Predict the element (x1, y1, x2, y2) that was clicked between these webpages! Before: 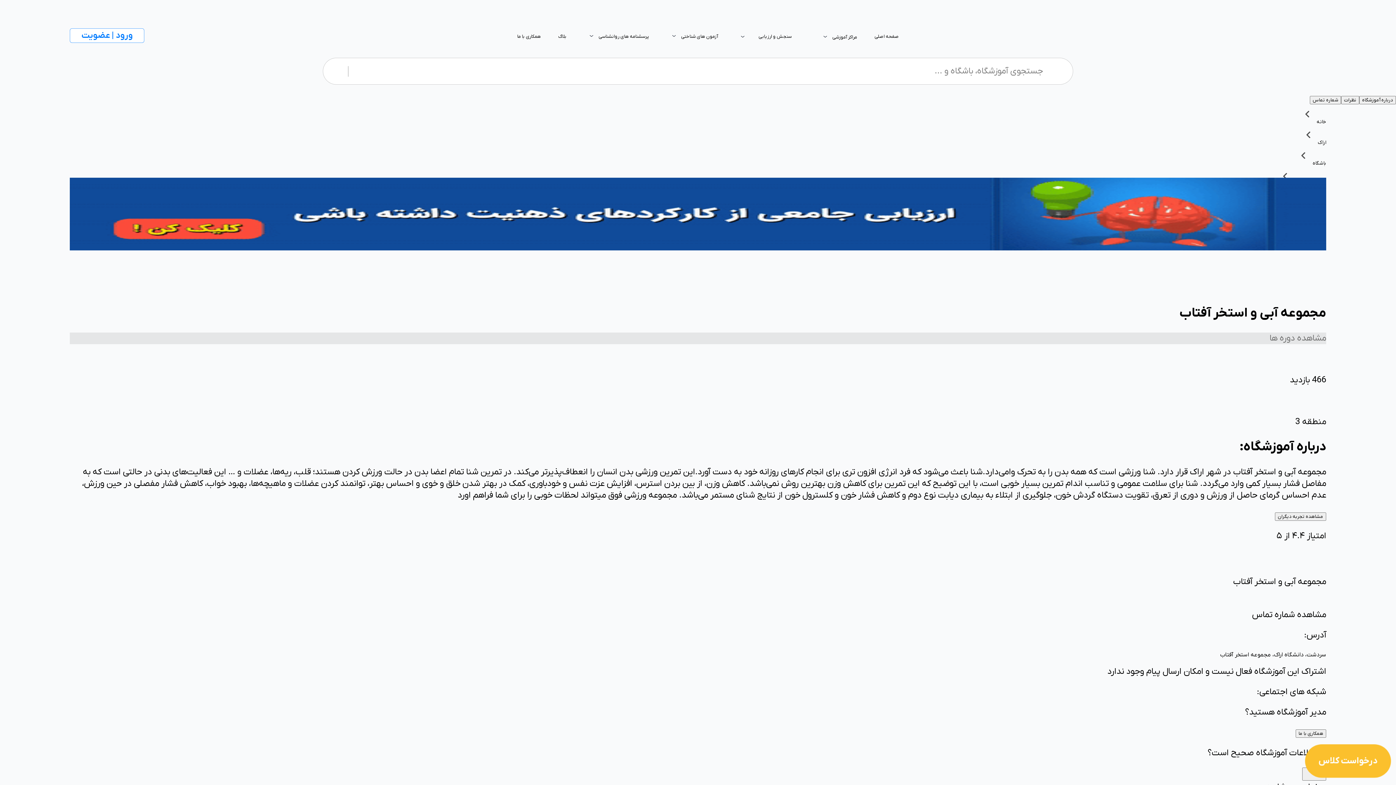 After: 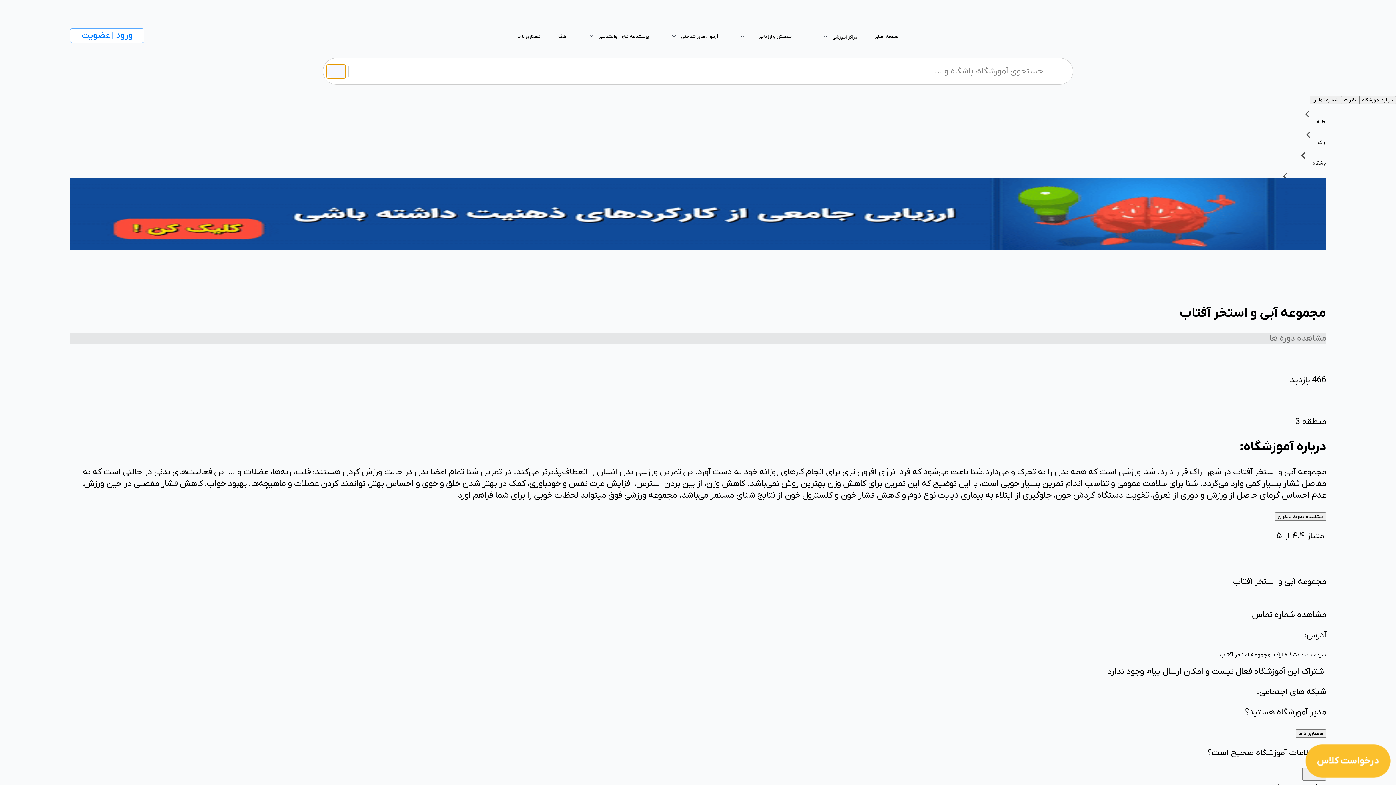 Action: bbox: (326, 64, 345, 78)